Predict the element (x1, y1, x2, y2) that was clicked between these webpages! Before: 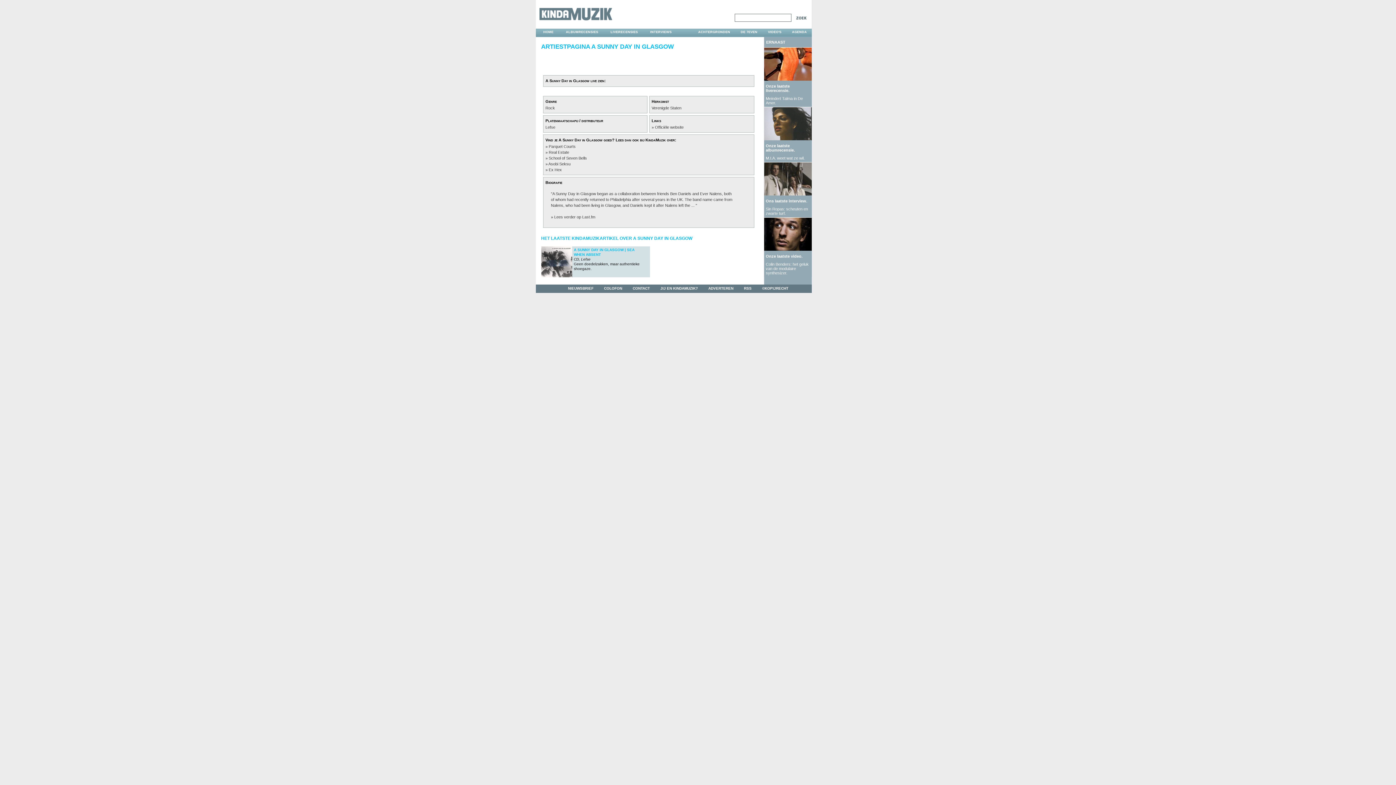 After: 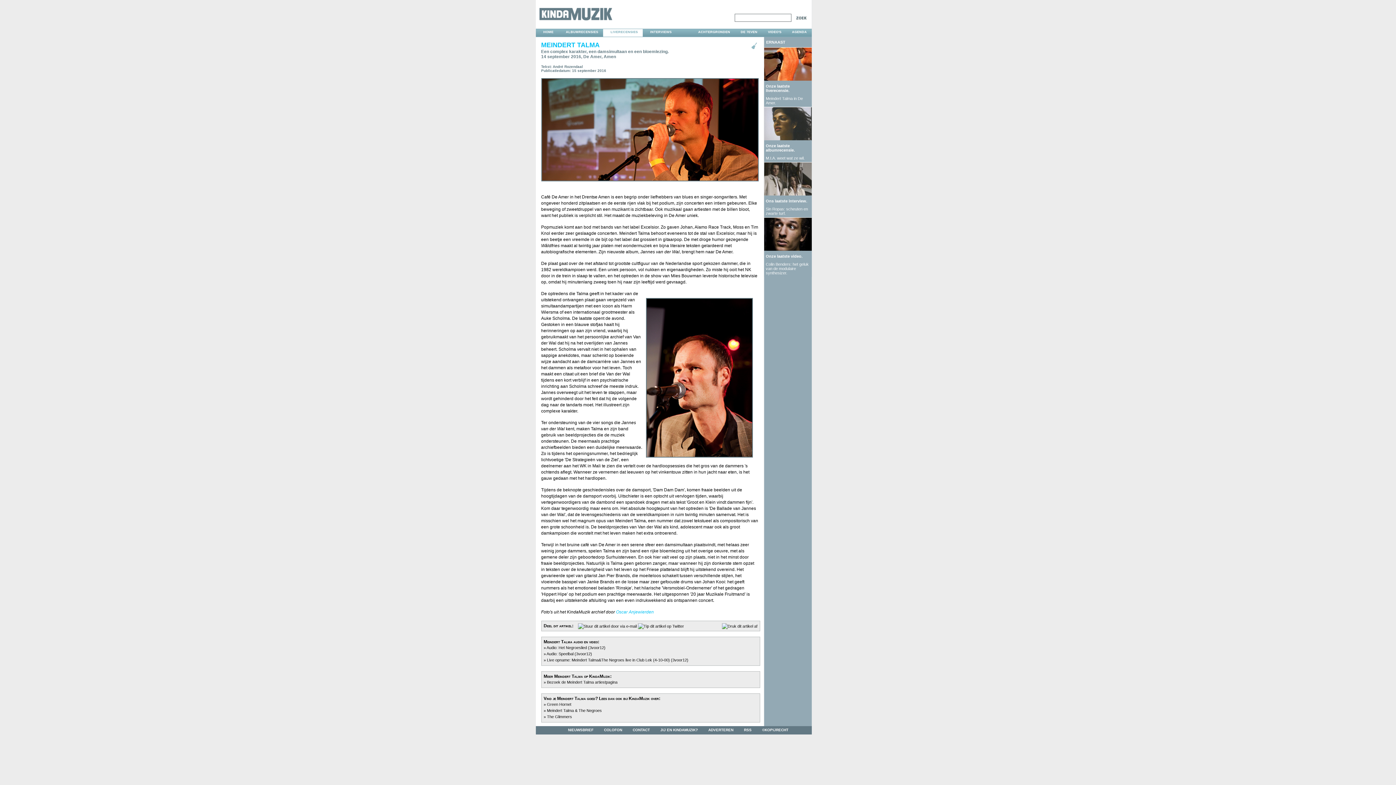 Action: bbox: (764, 75, 811, 81)